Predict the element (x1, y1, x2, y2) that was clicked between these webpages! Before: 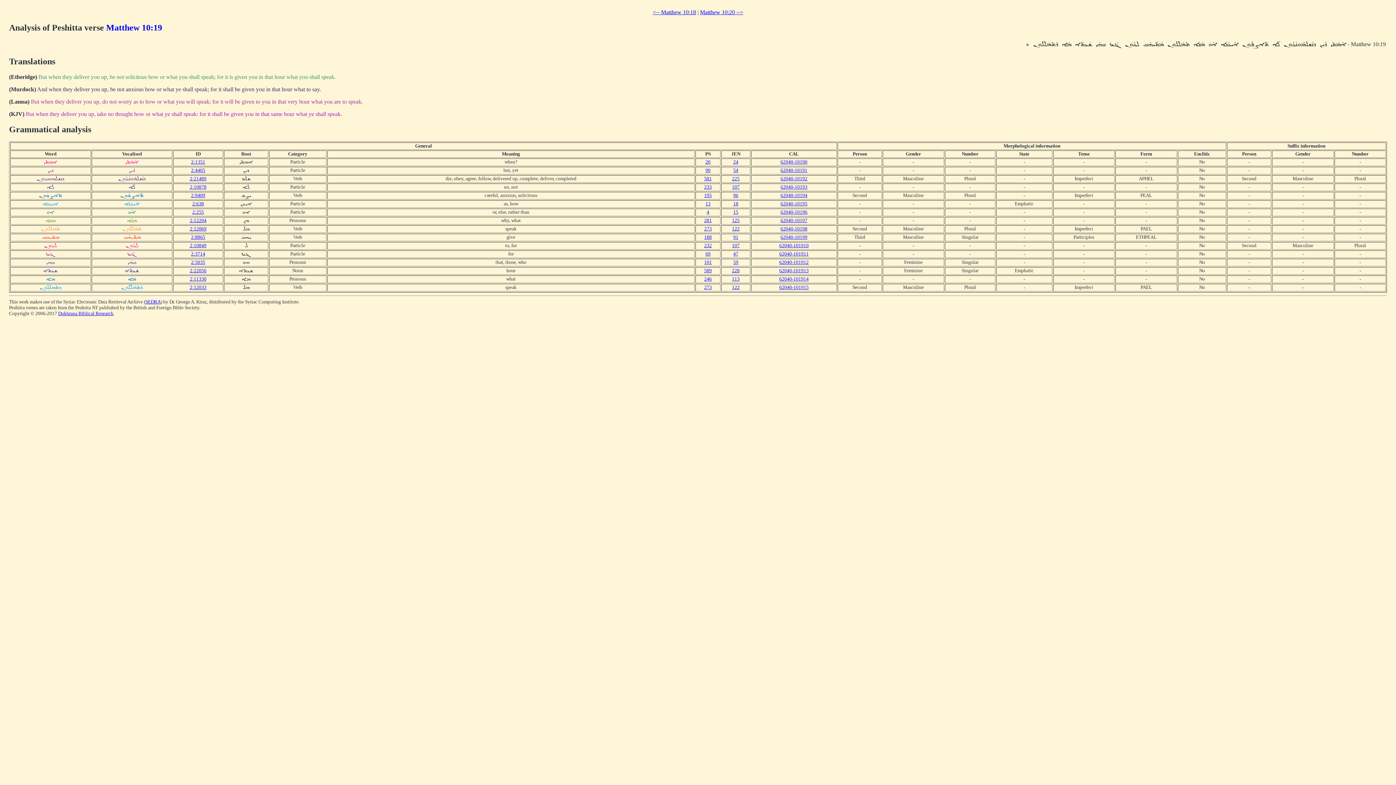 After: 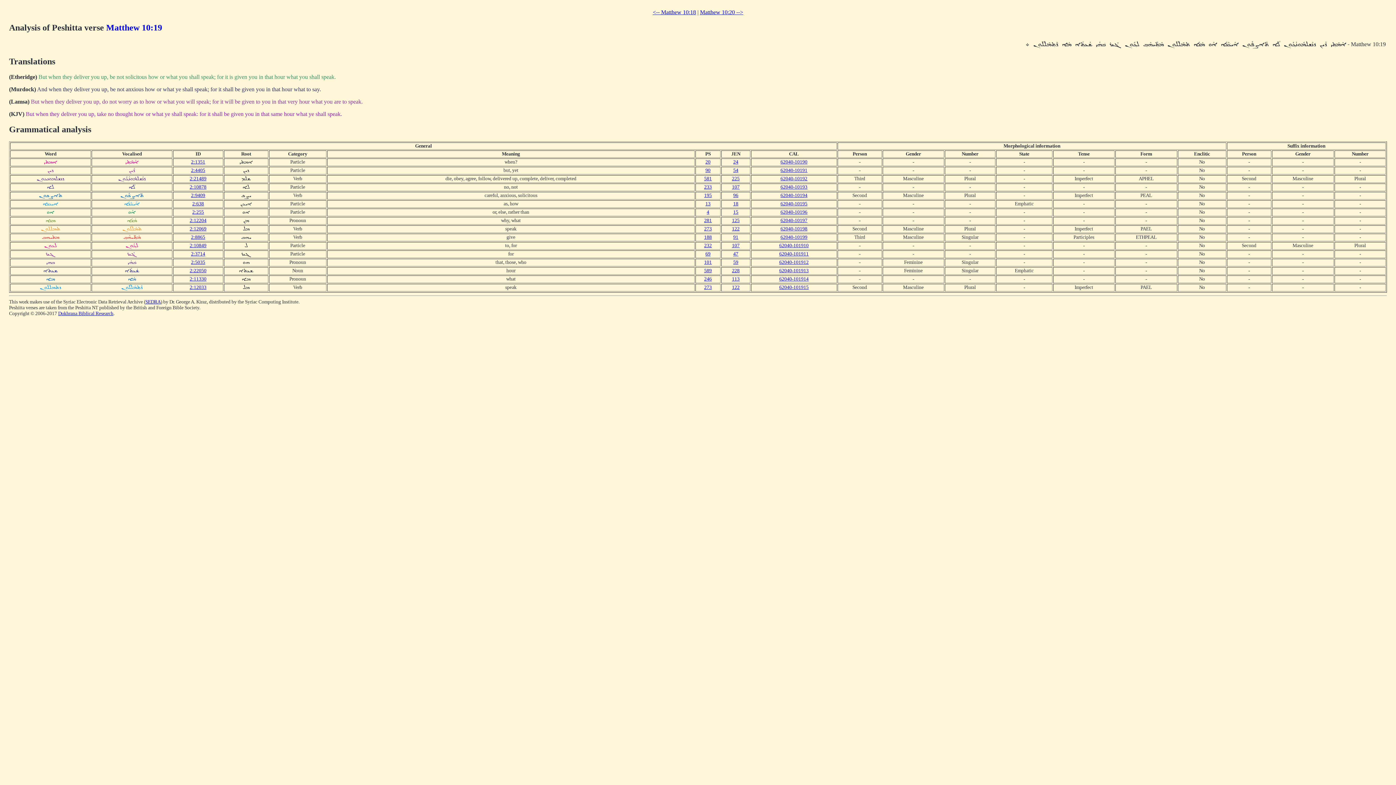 Action: label: ܬ݁ܺܐܨܦ݁ܽܘܢ bbox: (120, 192, 143, 198)